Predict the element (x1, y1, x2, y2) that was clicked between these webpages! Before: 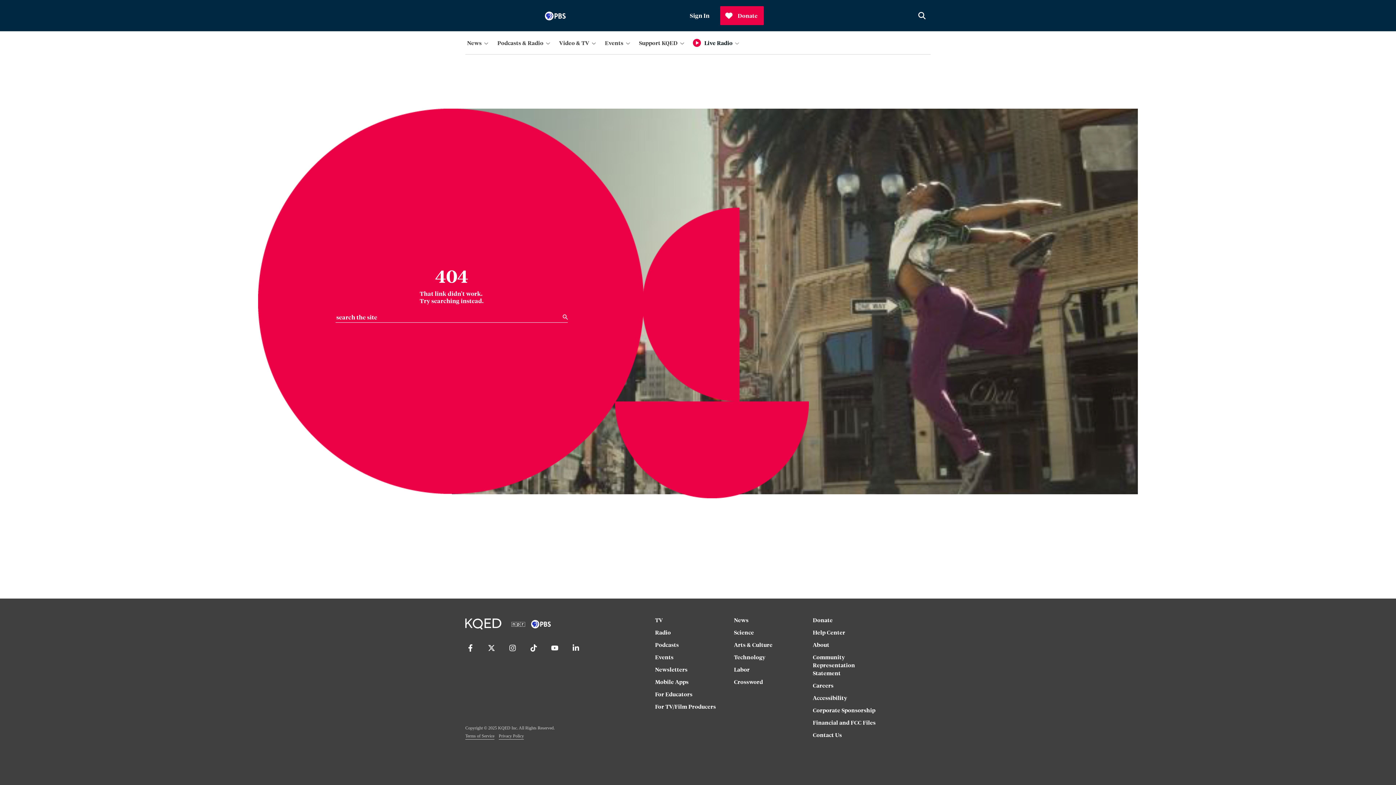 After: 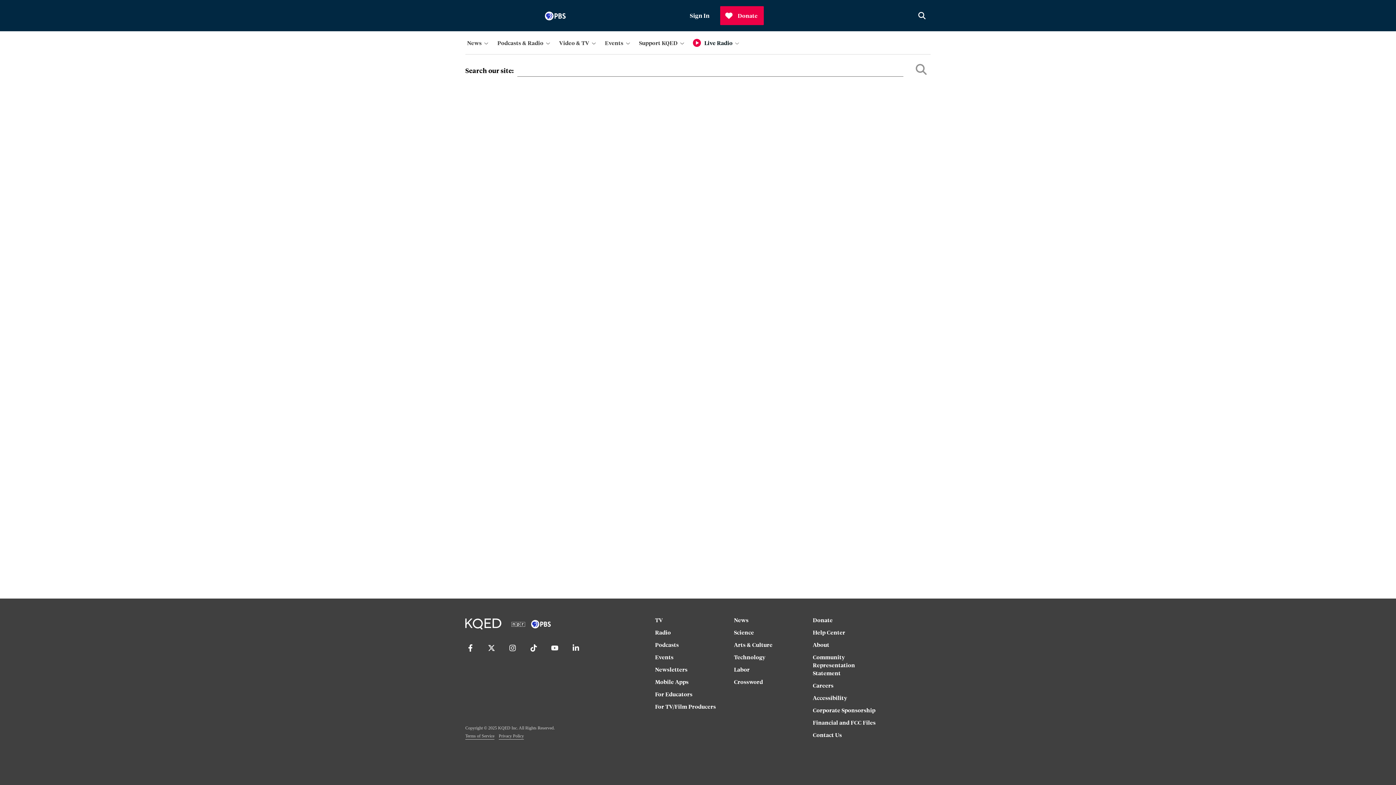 Action: bbox: (562, 313, 567, 322)